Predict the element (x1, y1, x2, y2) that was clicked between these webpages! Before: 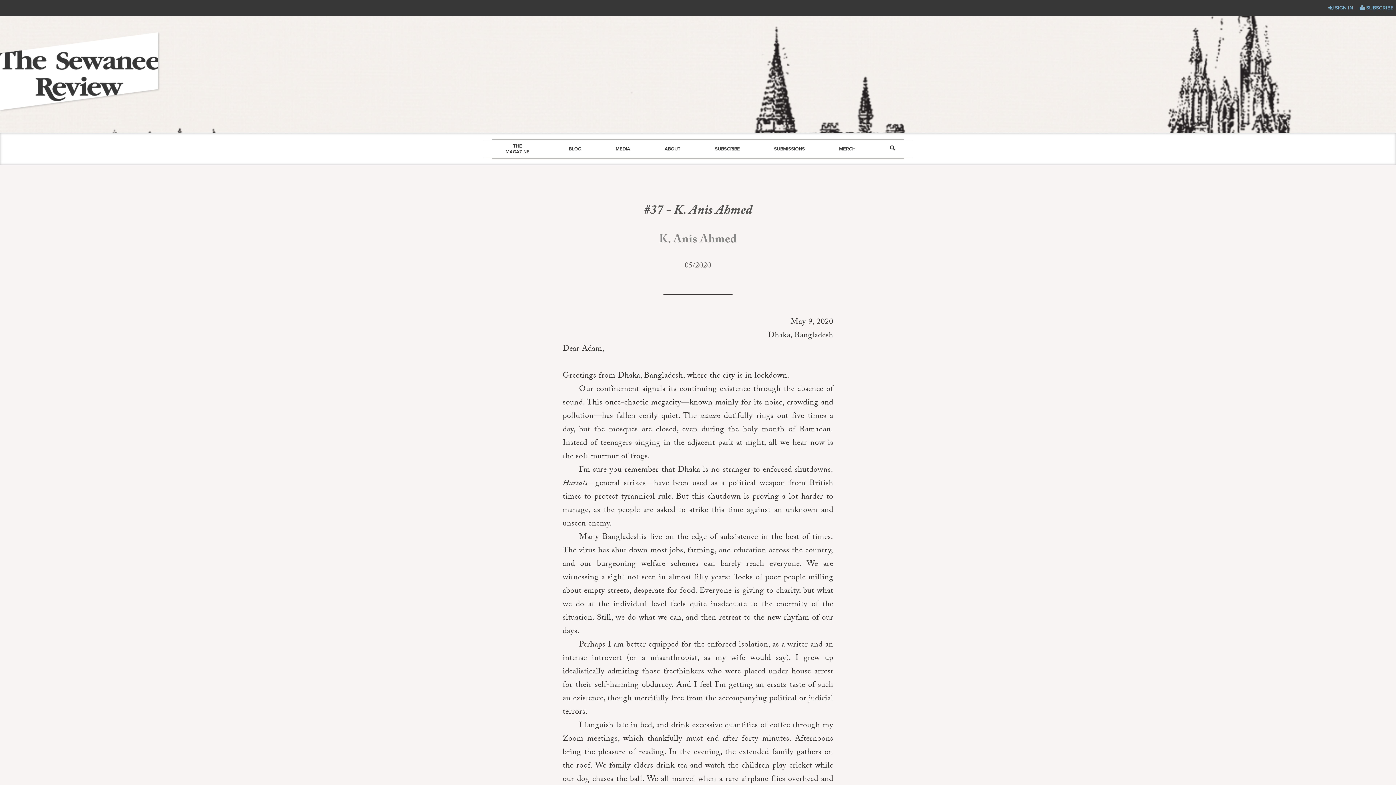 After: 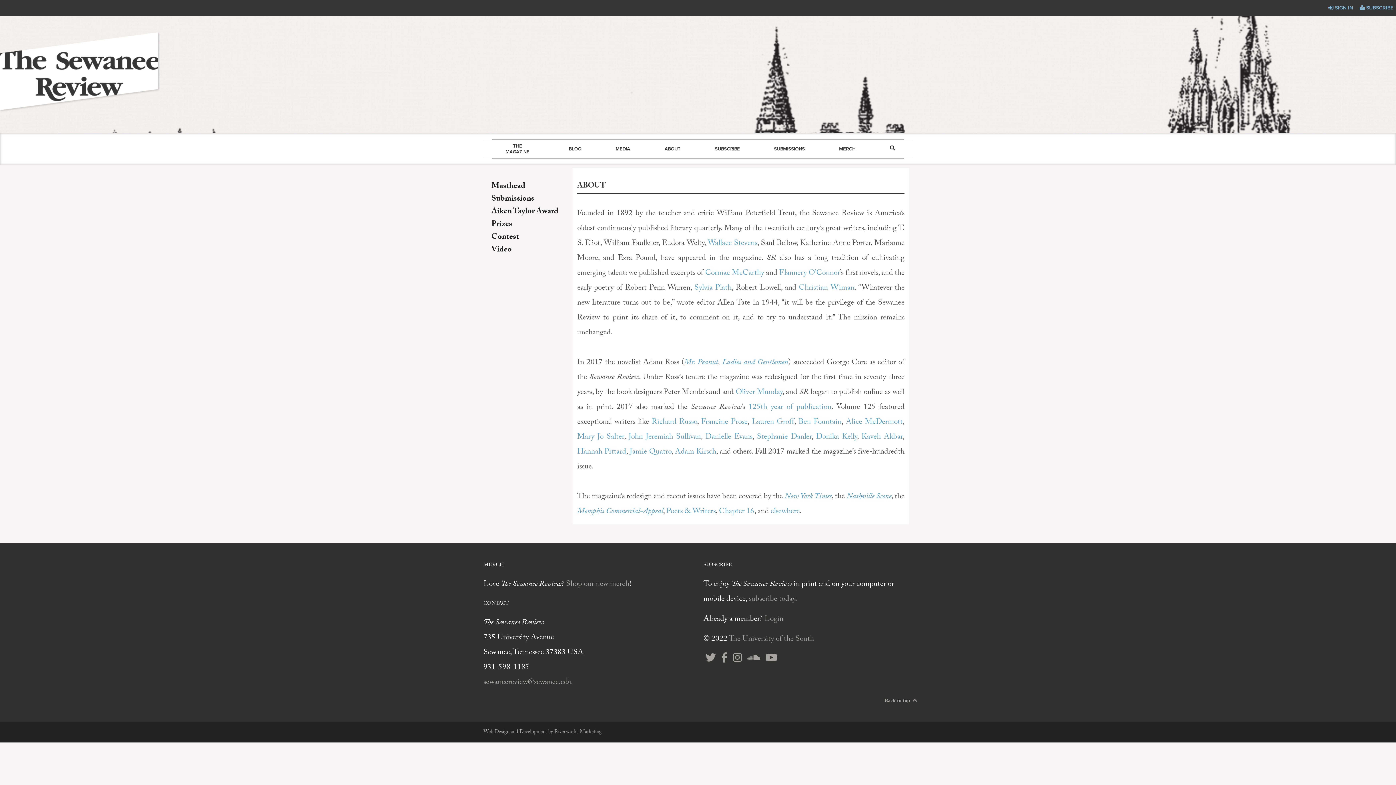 Action: bbox: (664, 142, 680, 155) label: ABOUT